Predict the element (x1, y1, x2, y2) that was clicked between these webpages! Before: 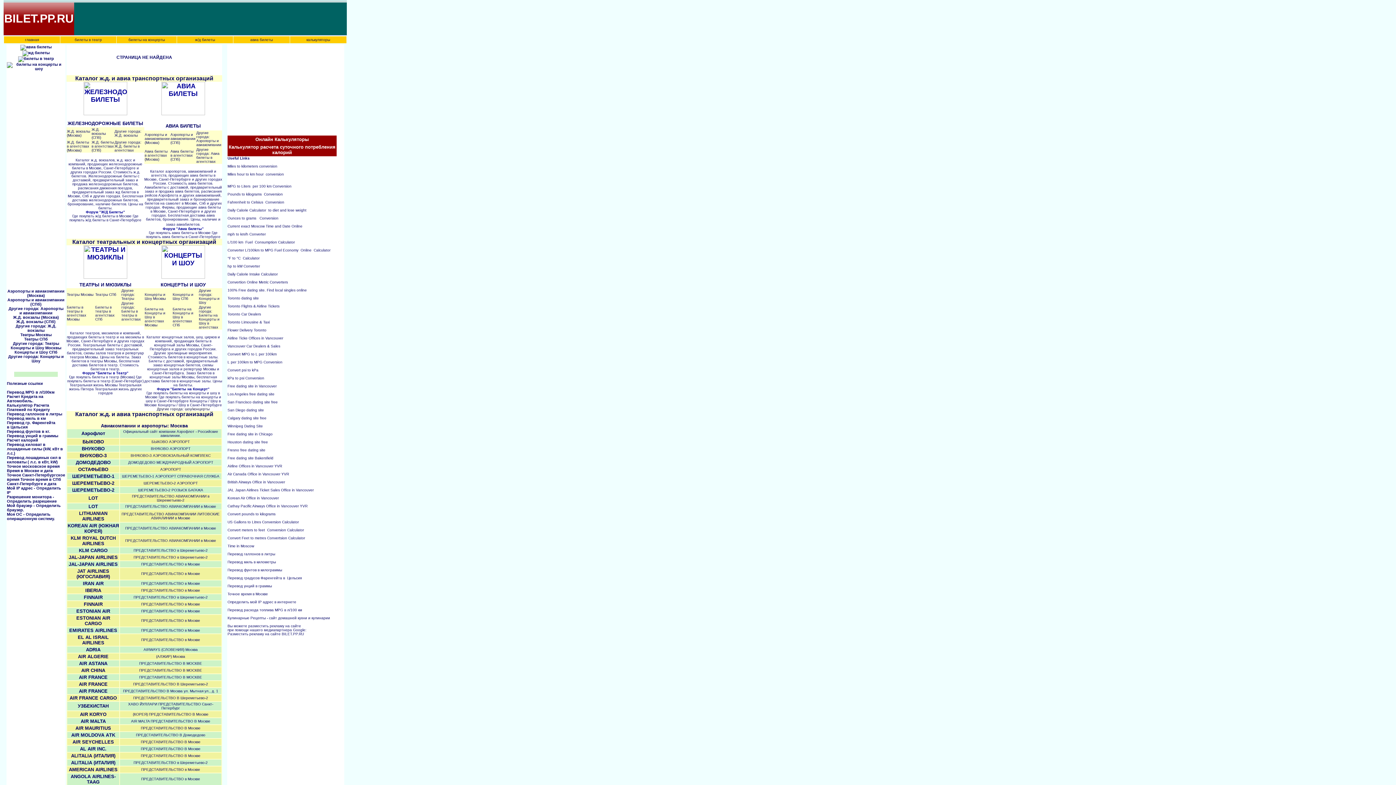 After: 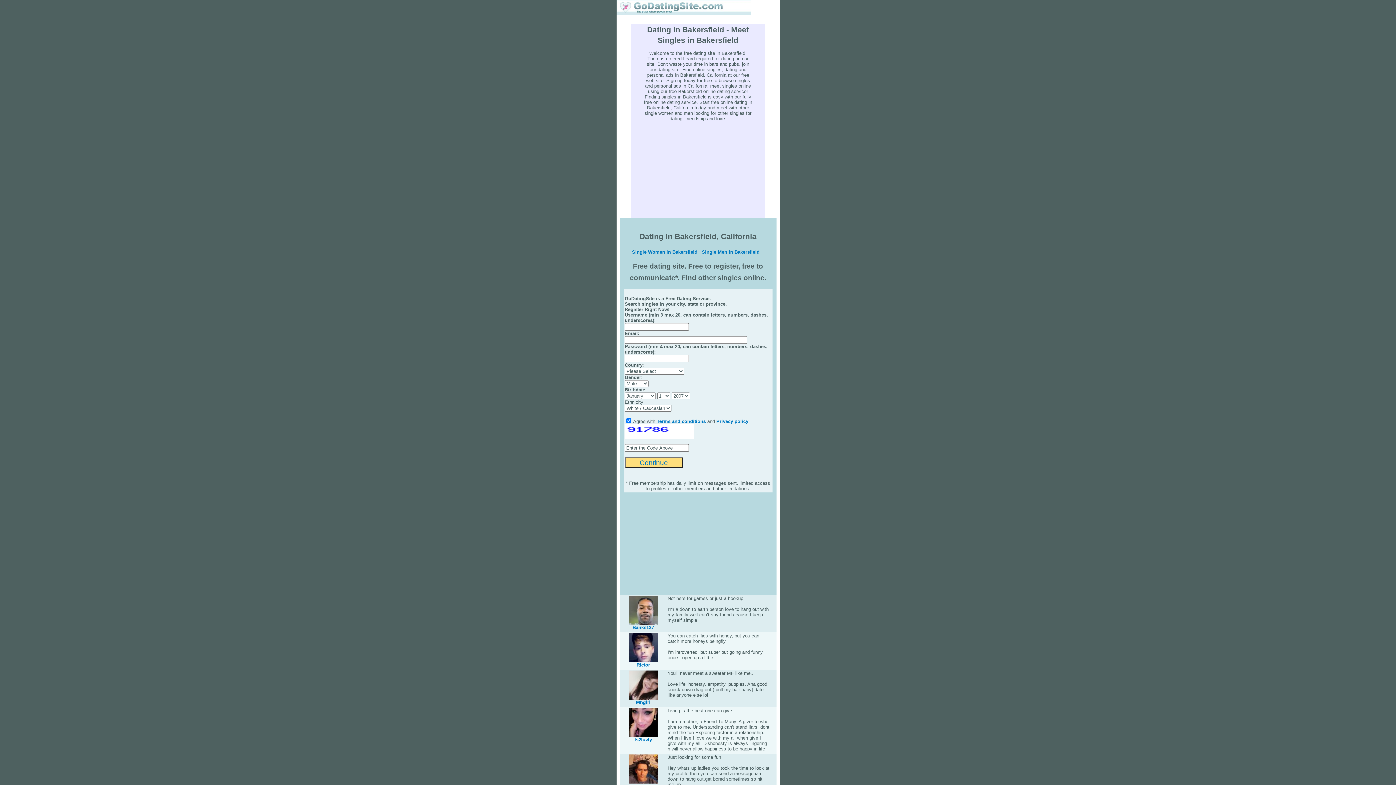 Action: bbox: (227, 456, 273, 460) label: Free dating site Bakersfield